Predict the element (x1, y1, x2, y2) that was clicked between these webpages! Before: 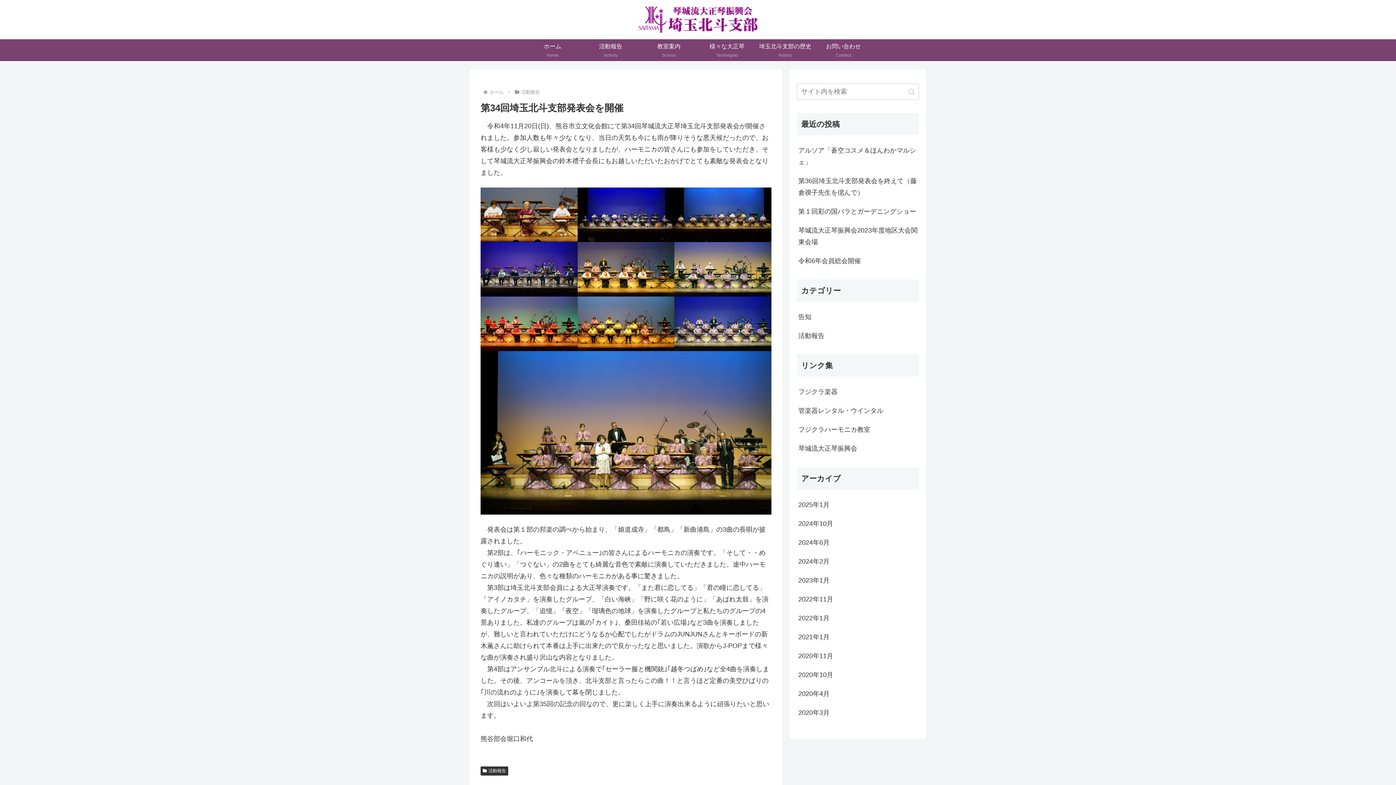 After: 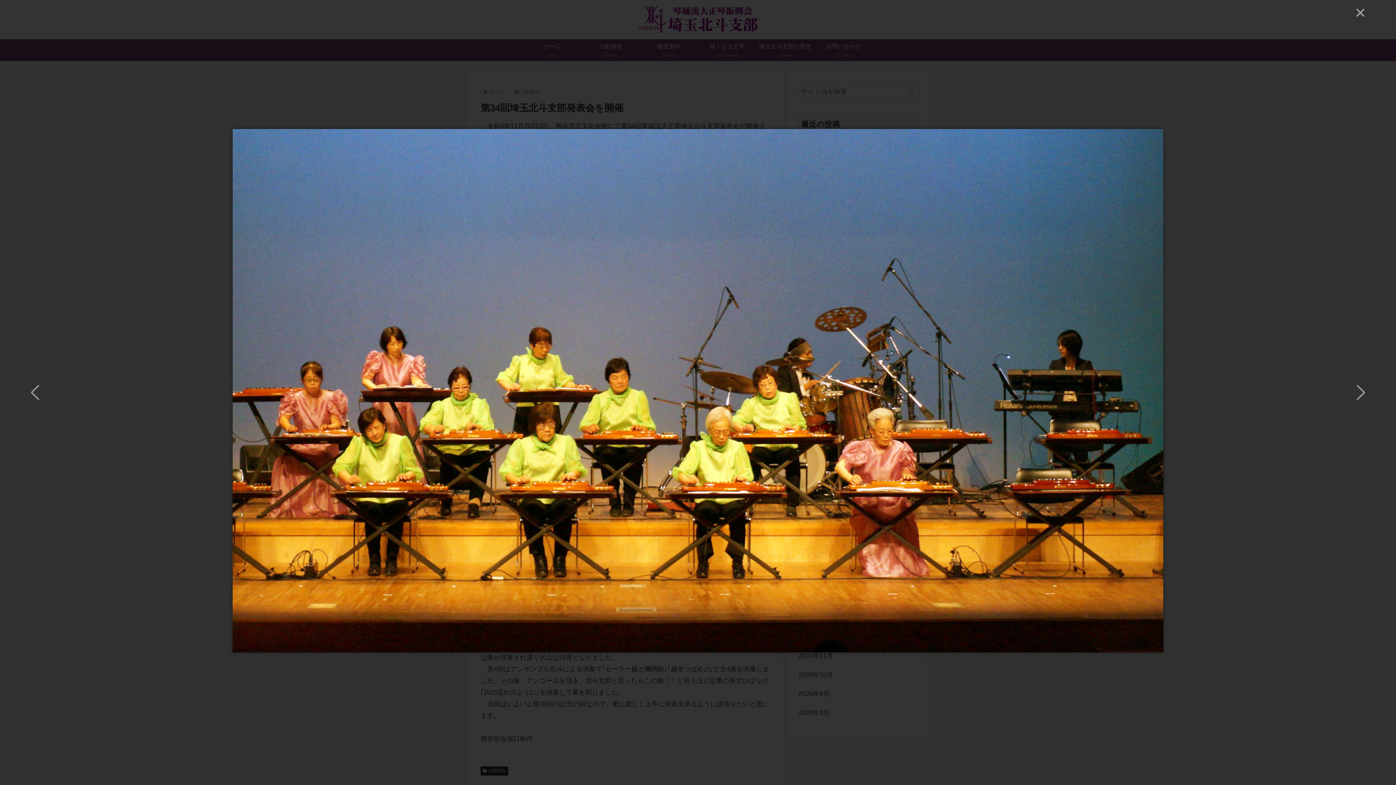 Action: bbox: (577, 296, 674, 351)